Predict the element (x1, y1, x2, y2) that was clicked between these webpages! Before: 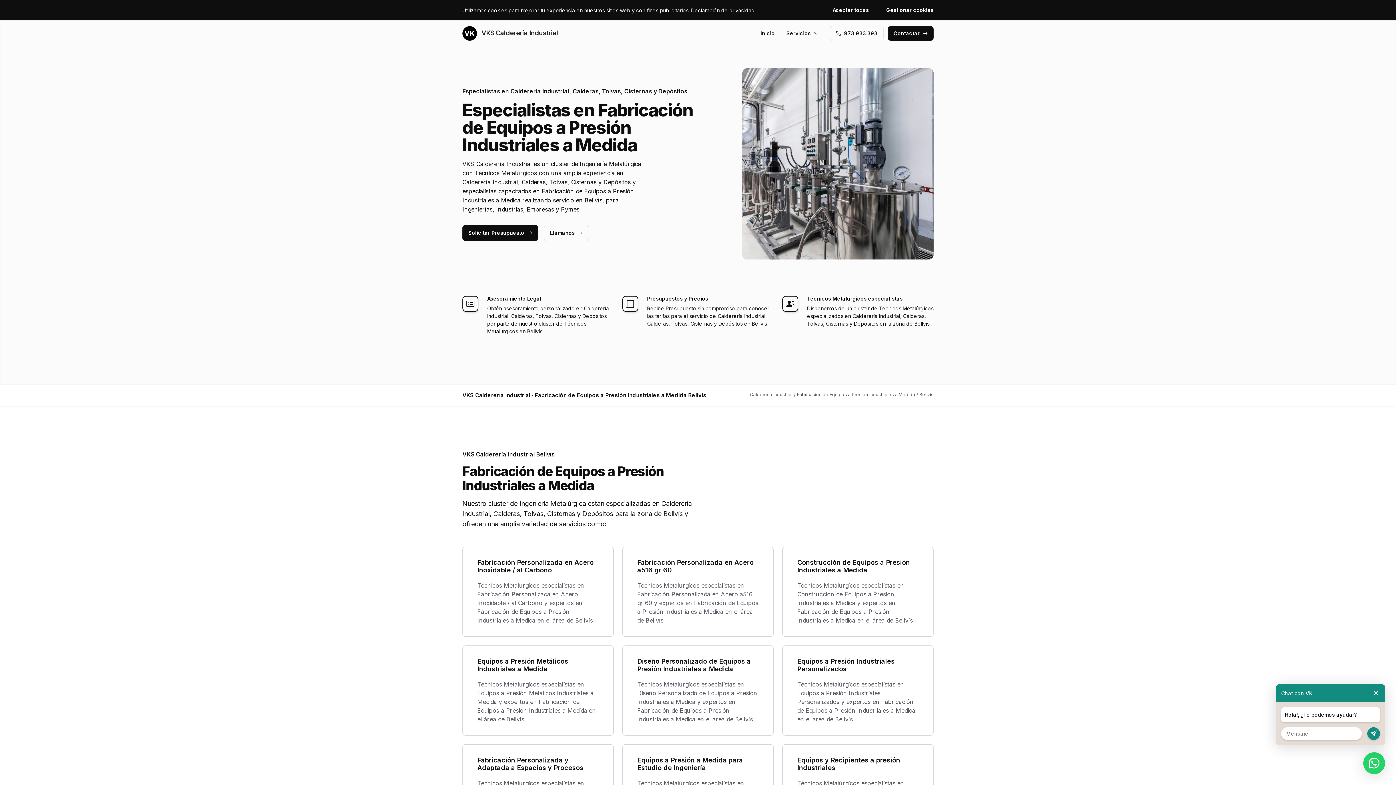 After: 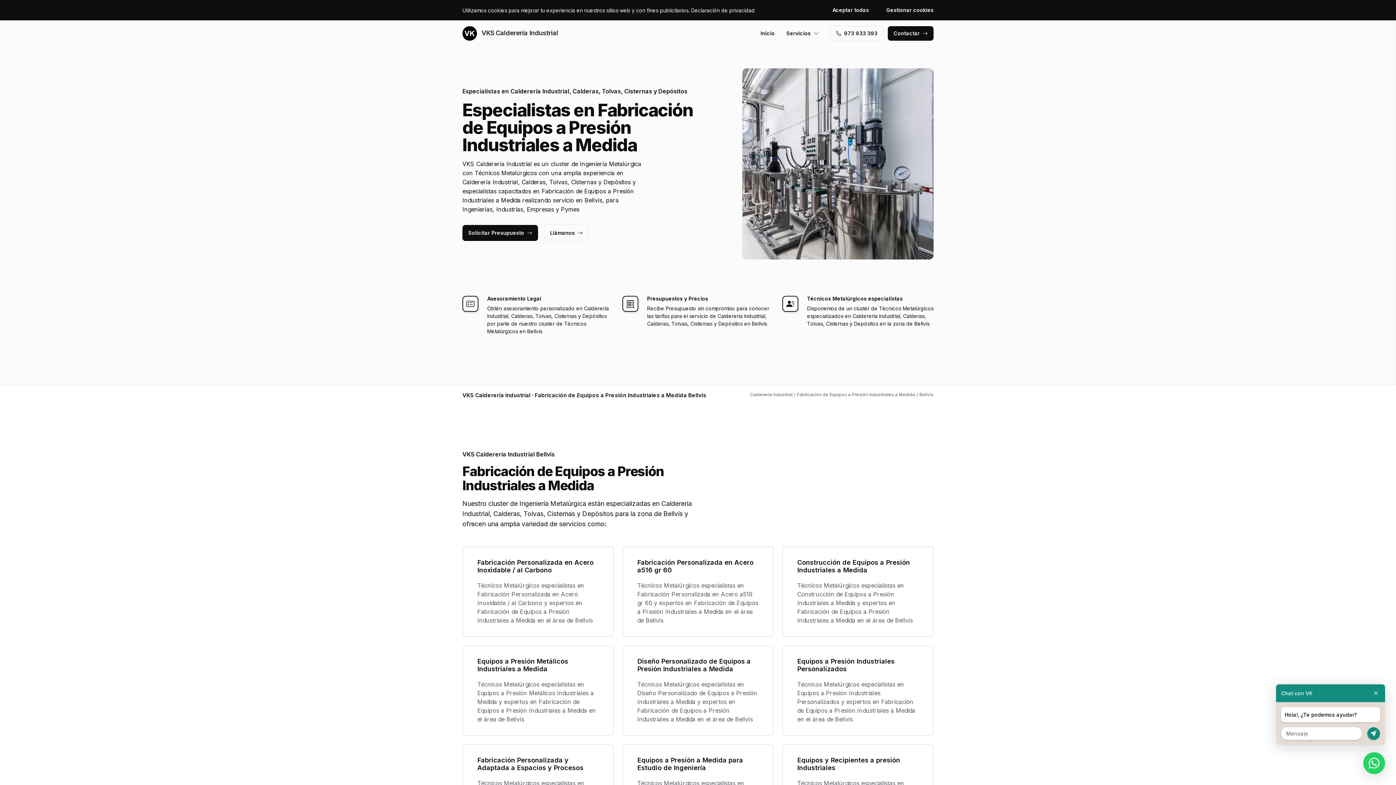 Action: label: 973 933 393 bbox: (830, 26, 883, 40)